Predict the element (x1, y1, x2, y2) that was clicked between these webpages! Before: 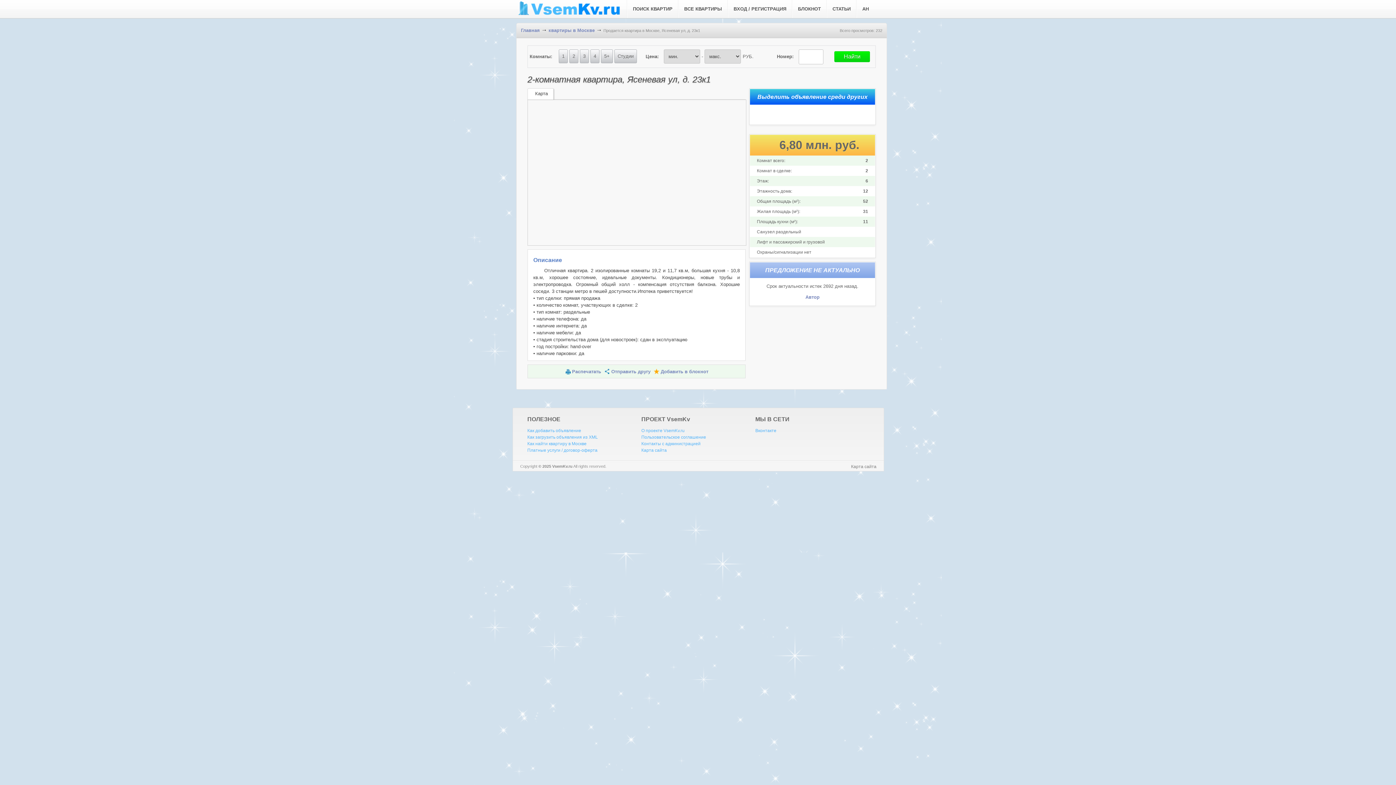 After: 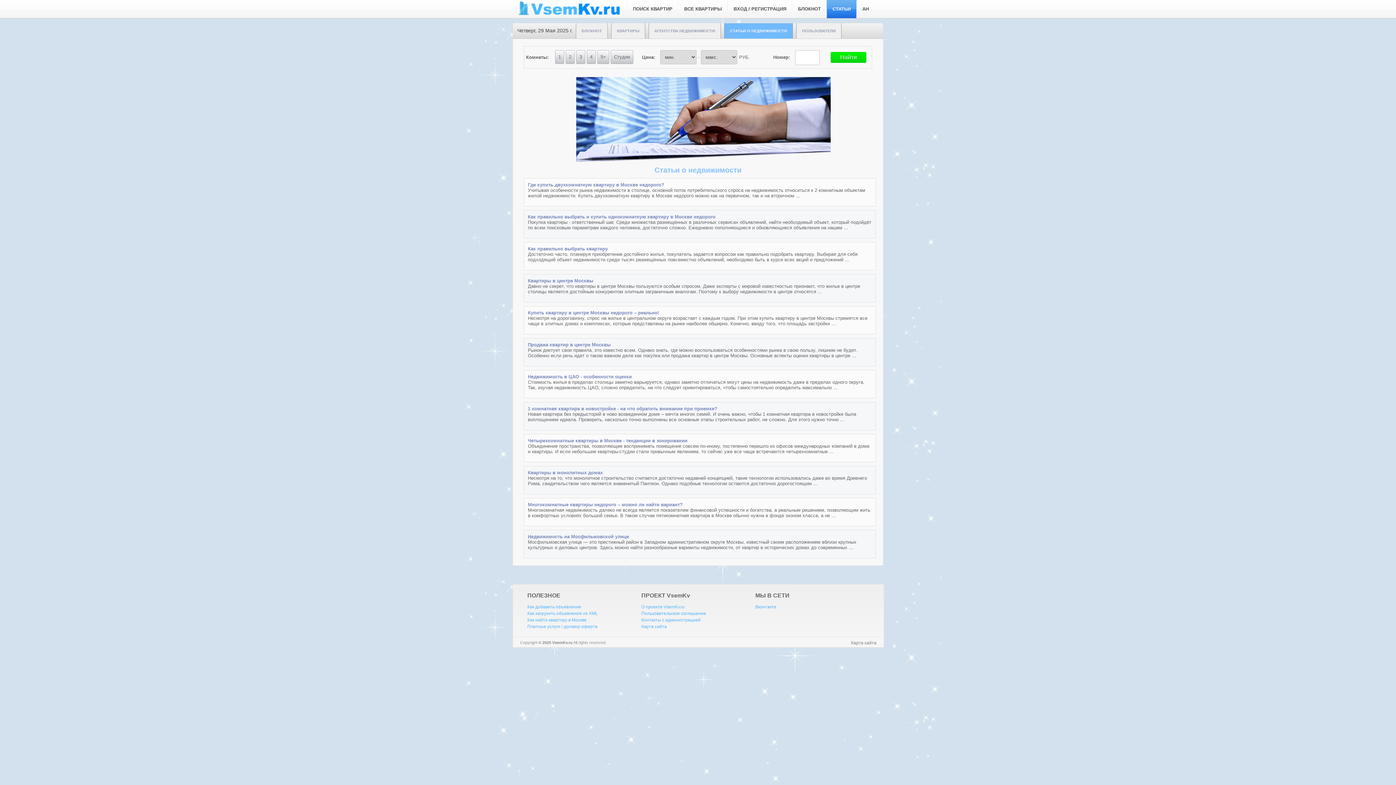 Action: label: СТАТЬИ bbox: (826, 0, 856, 18)